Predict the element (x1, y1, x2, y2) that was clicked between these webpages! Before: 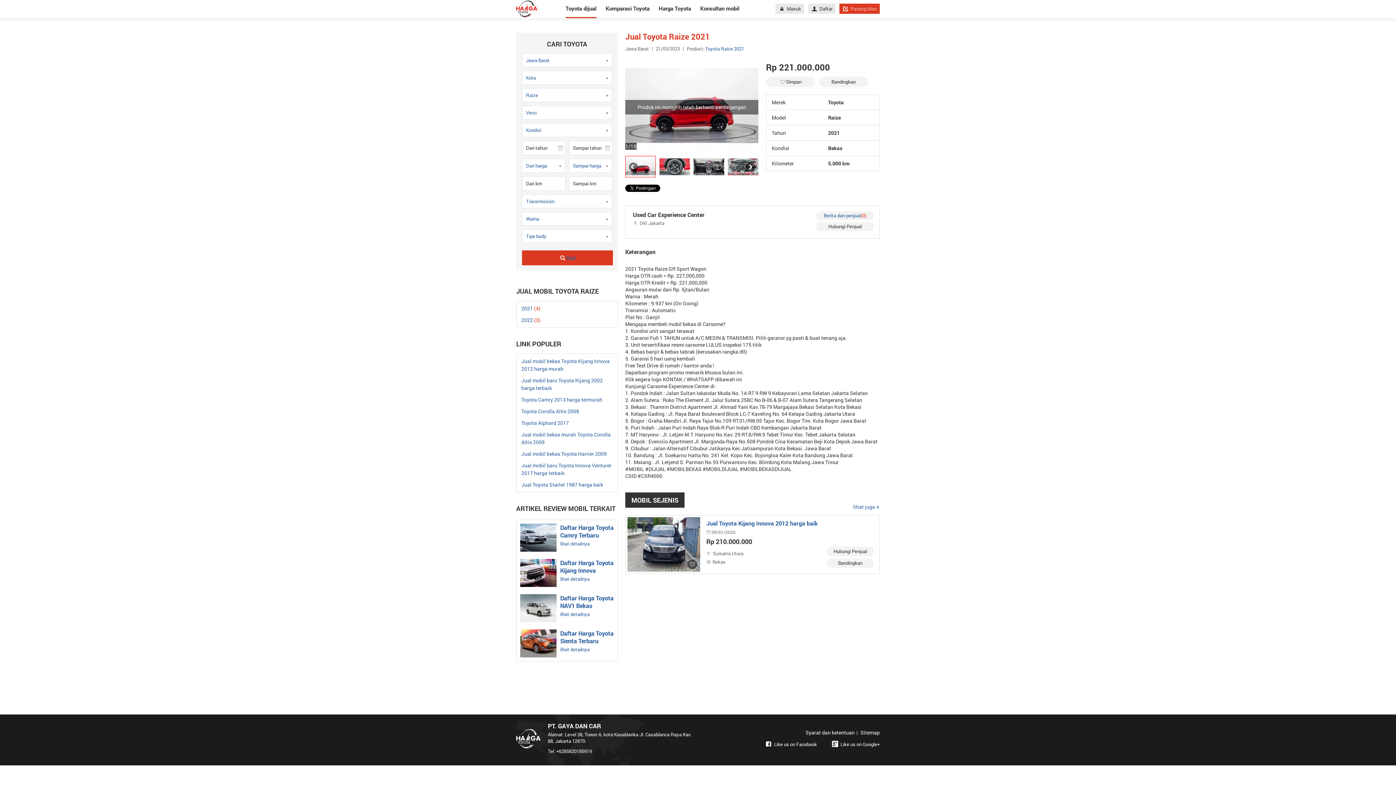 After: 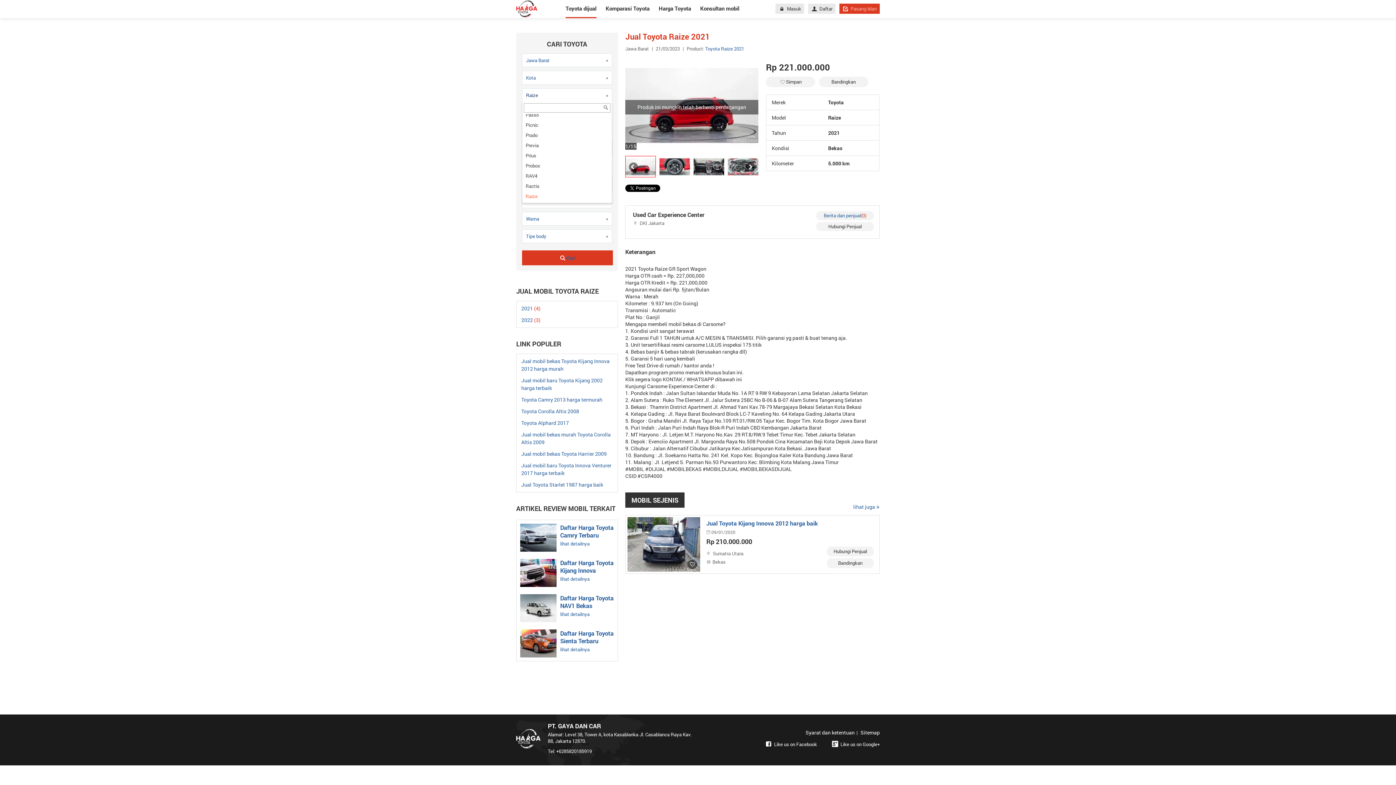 Action: label: Raize bbox: (522, 88, 612, 102)